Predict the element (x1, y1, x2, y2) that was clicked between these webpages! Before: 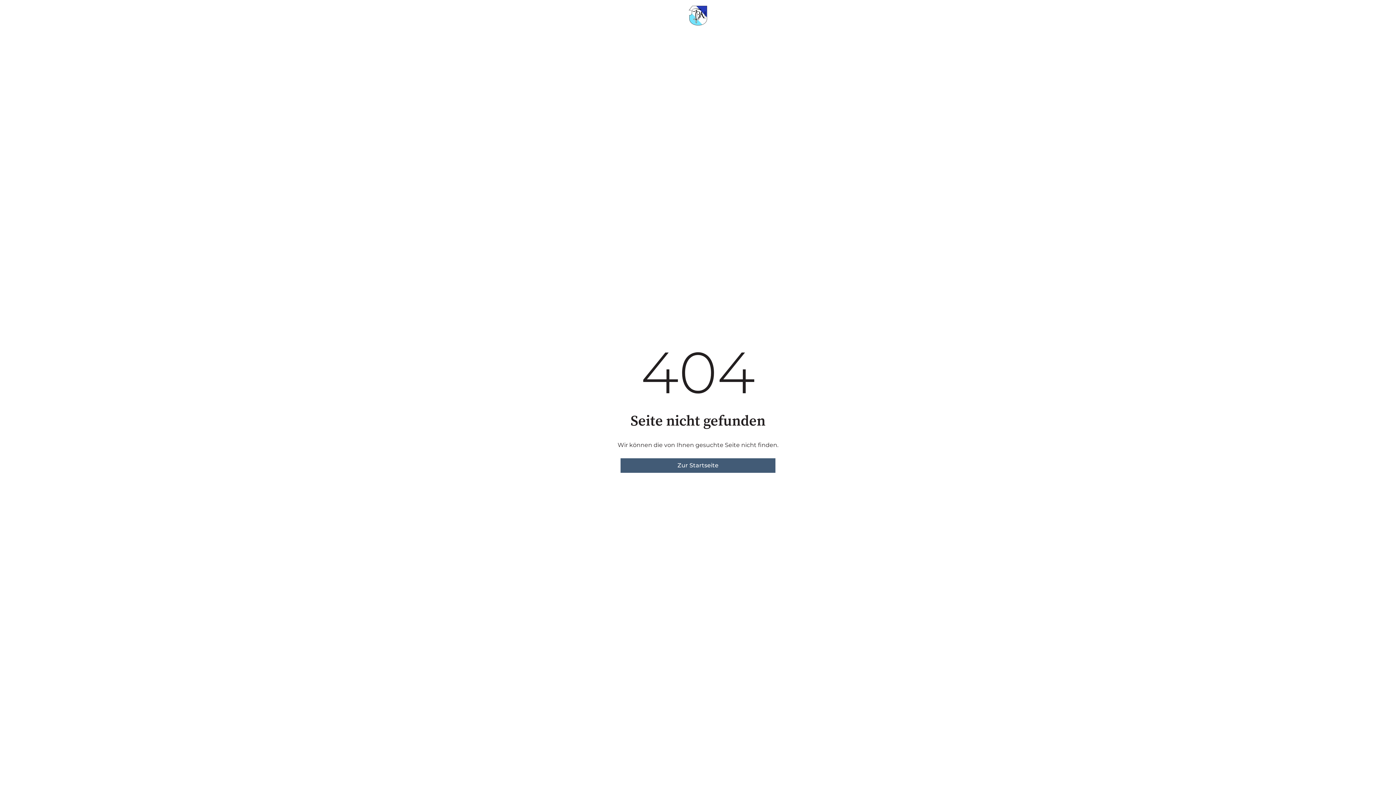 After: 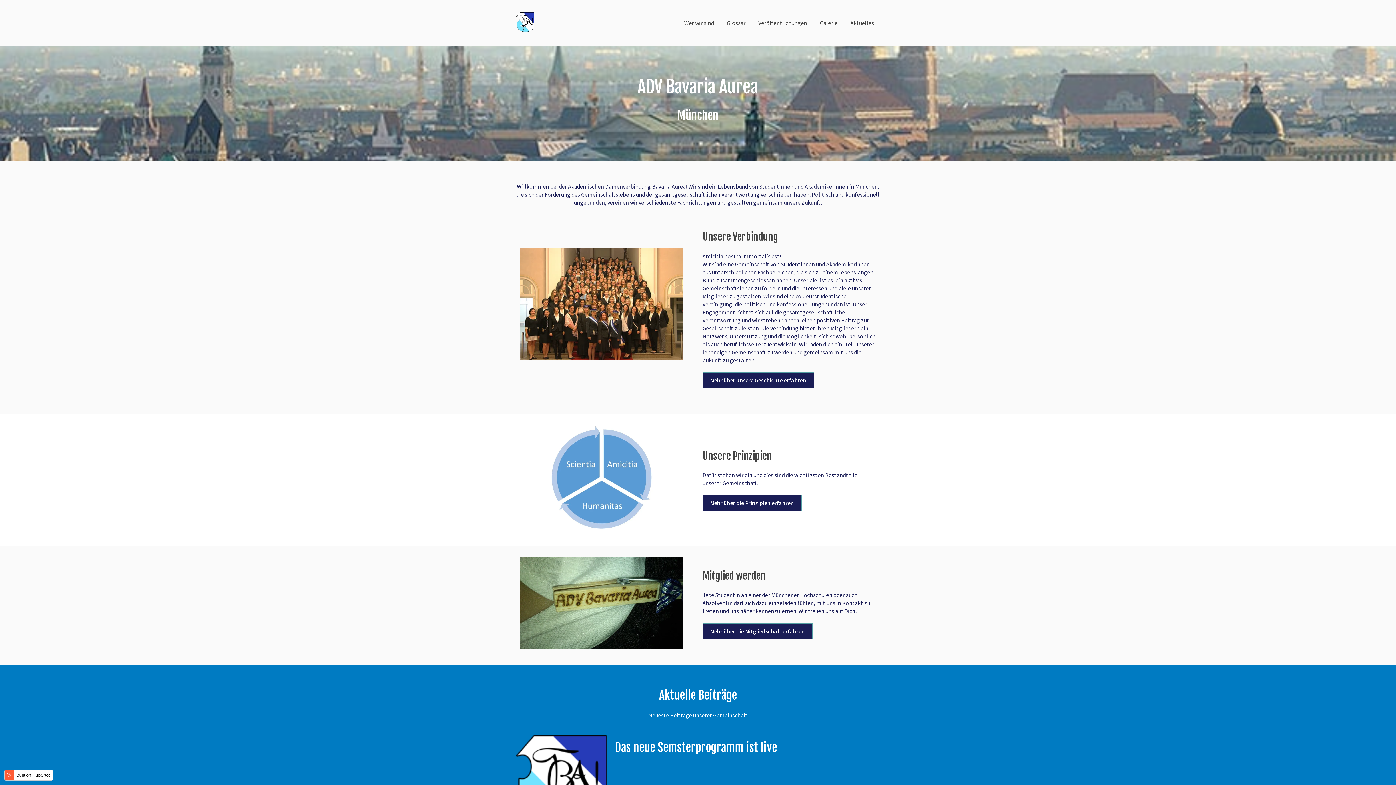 Action: label: Zur Startseite bbox: (620, 458, 775, 473)